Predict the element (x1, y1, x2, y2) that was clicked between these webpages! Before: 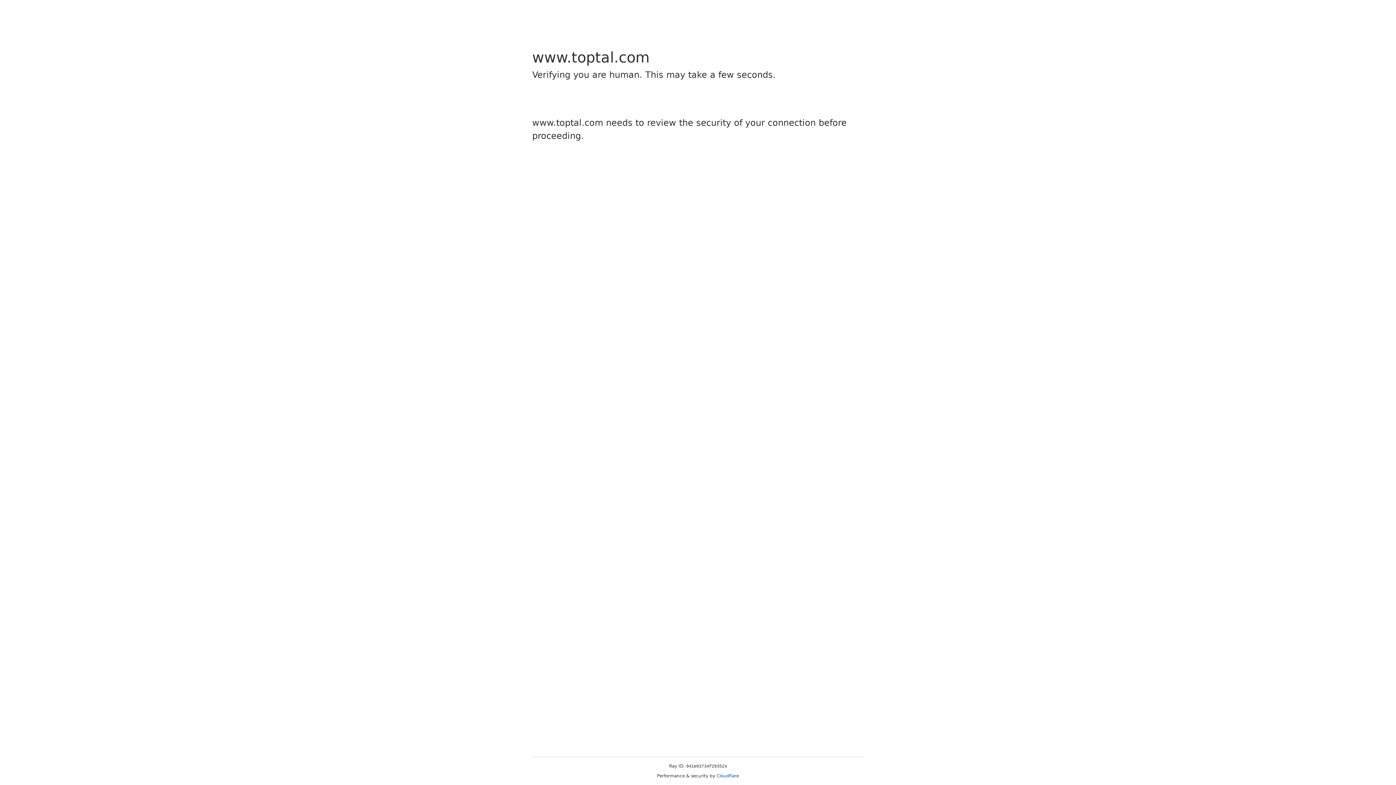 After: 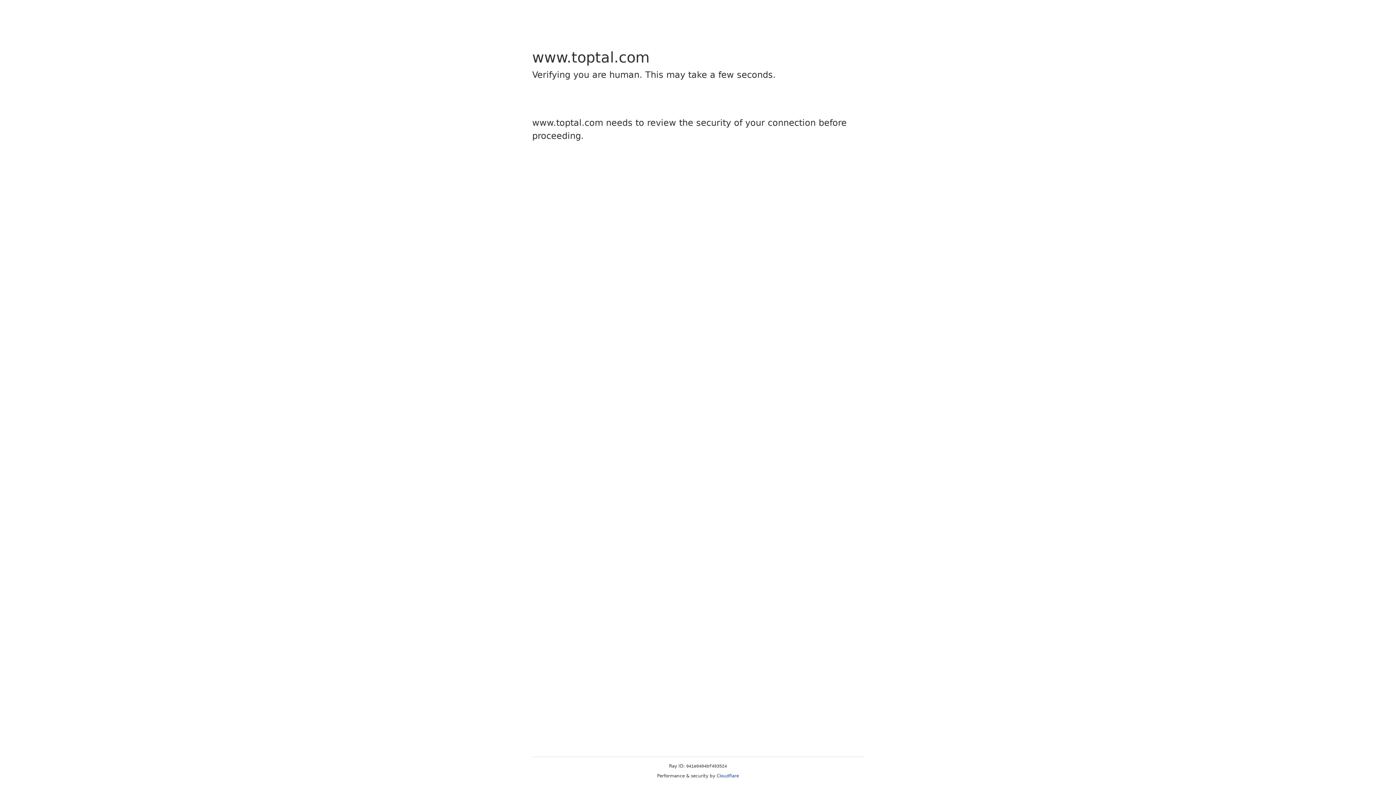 Action: bbox: (716, 773, 739, 778) label: Cloudflare